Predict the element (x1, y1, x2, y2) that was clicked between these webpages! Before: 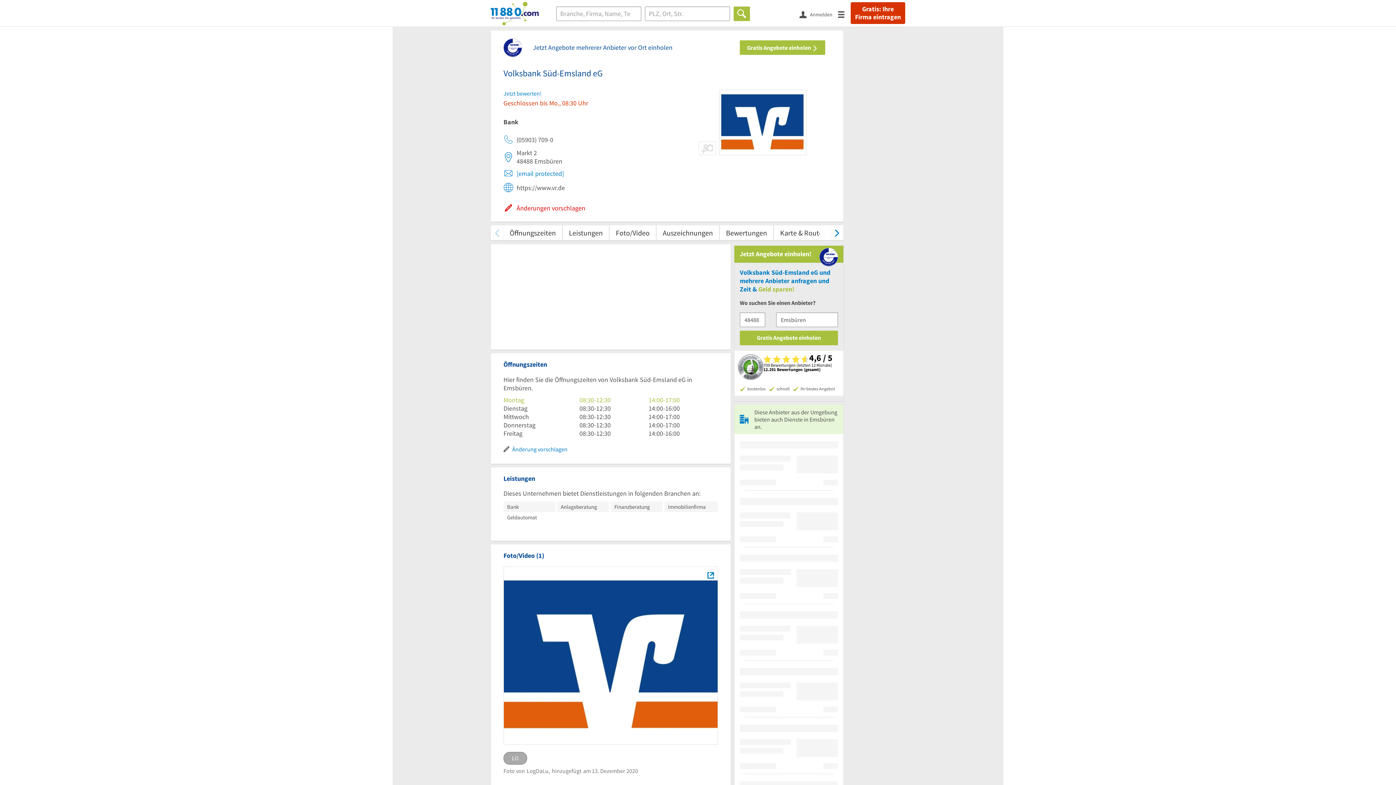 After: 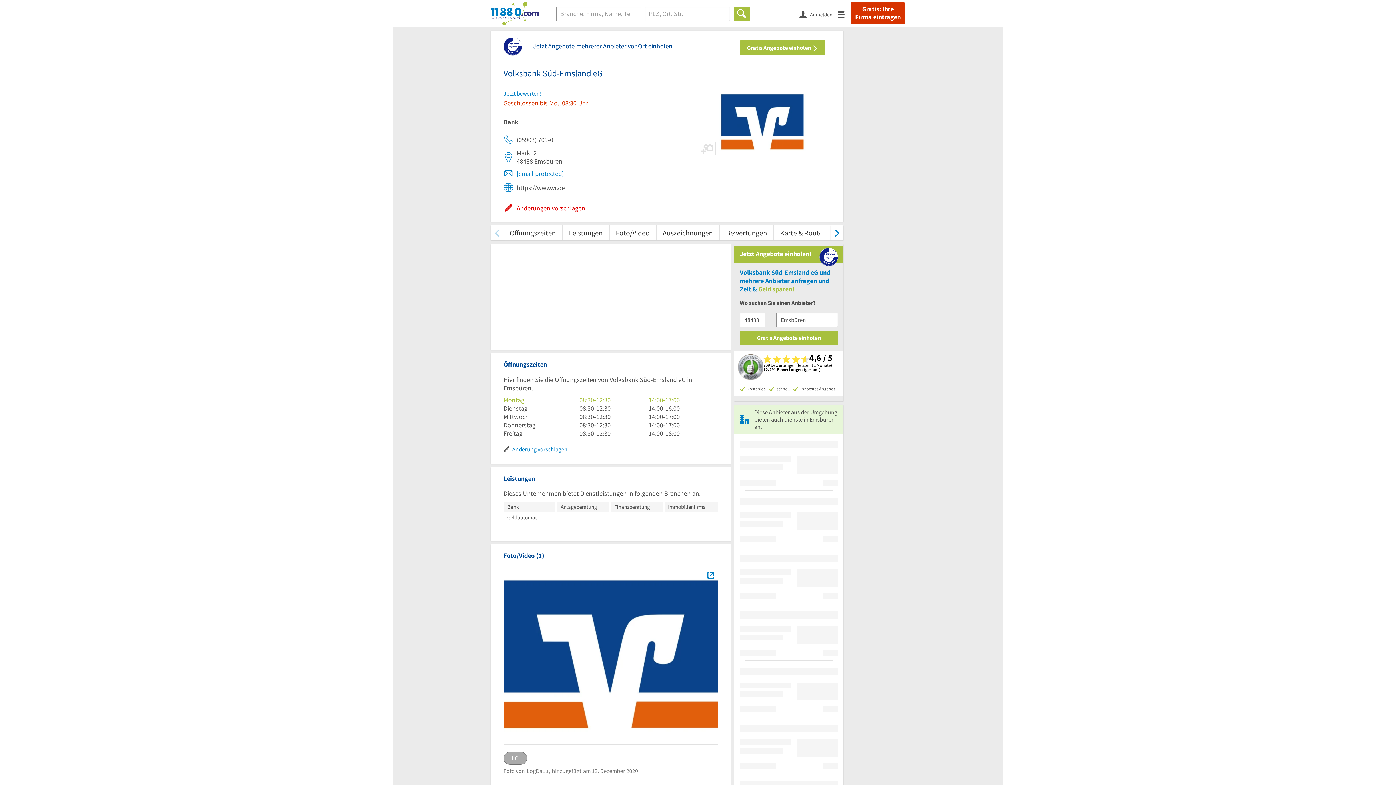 Action: bbox: (503, 50, 522, 58)